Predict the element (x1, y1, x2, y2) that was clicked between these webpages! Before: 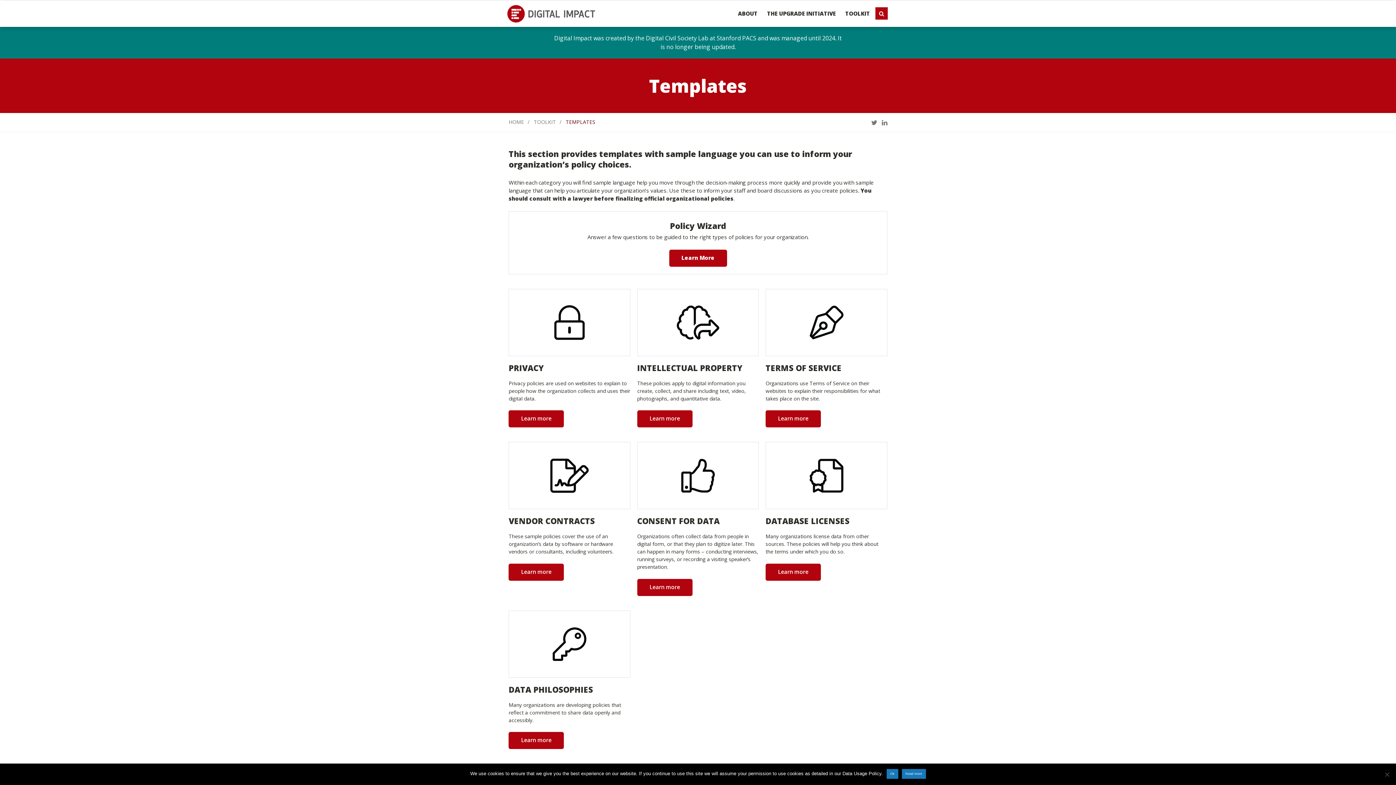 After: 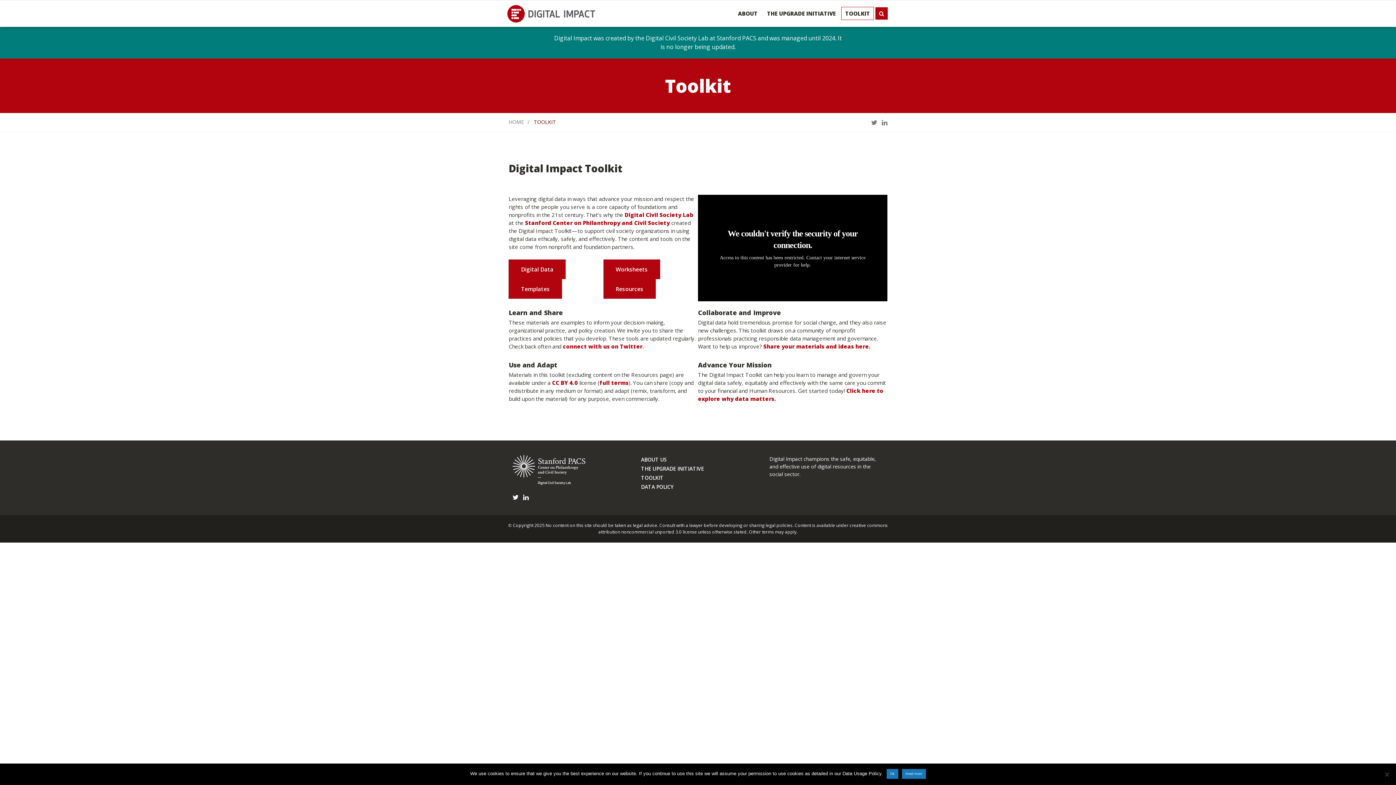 Action: label: TOOLKIT bbox: (533, 118, 556, 125)